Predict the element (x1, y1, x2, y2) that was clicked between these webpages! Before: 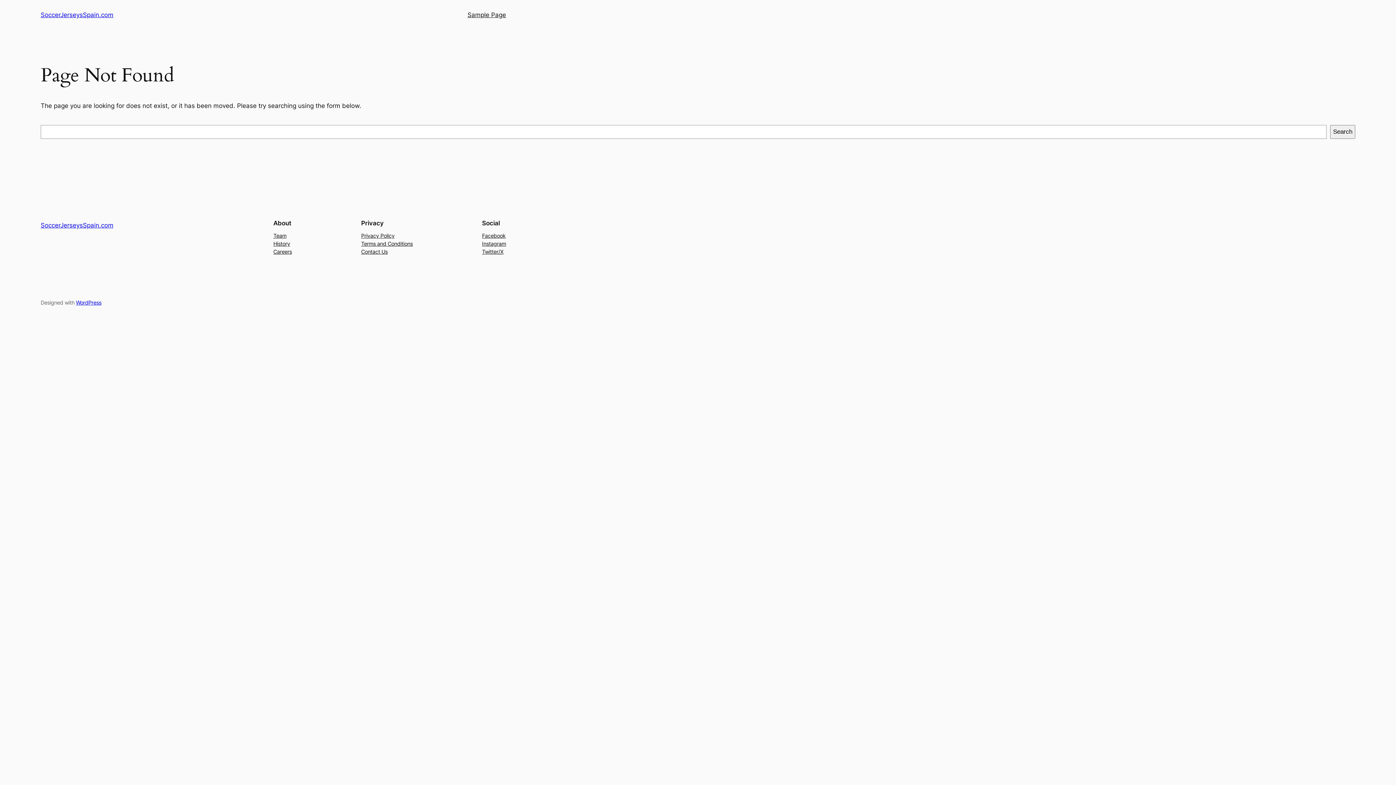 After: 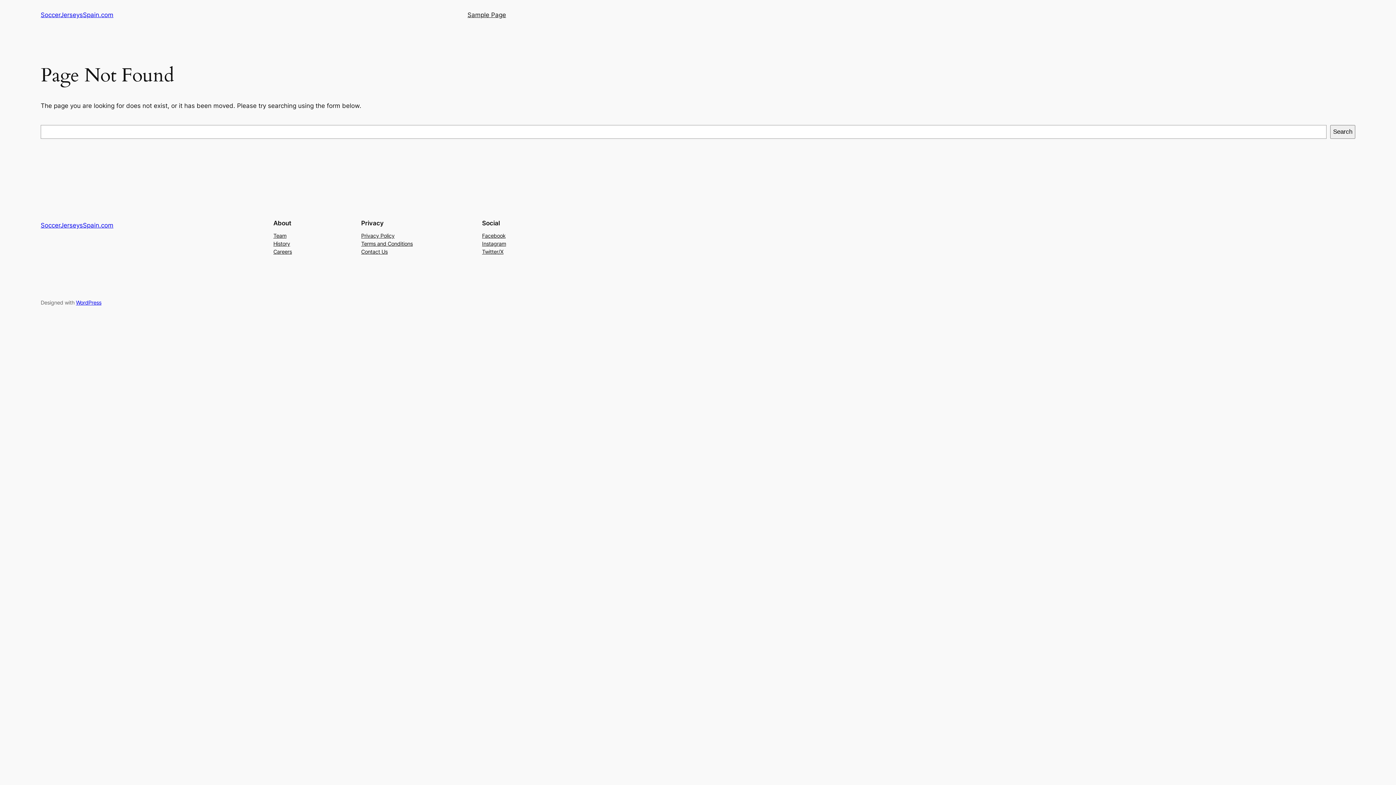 Action: bbox: (273, 247, 292, 255) label: Careers